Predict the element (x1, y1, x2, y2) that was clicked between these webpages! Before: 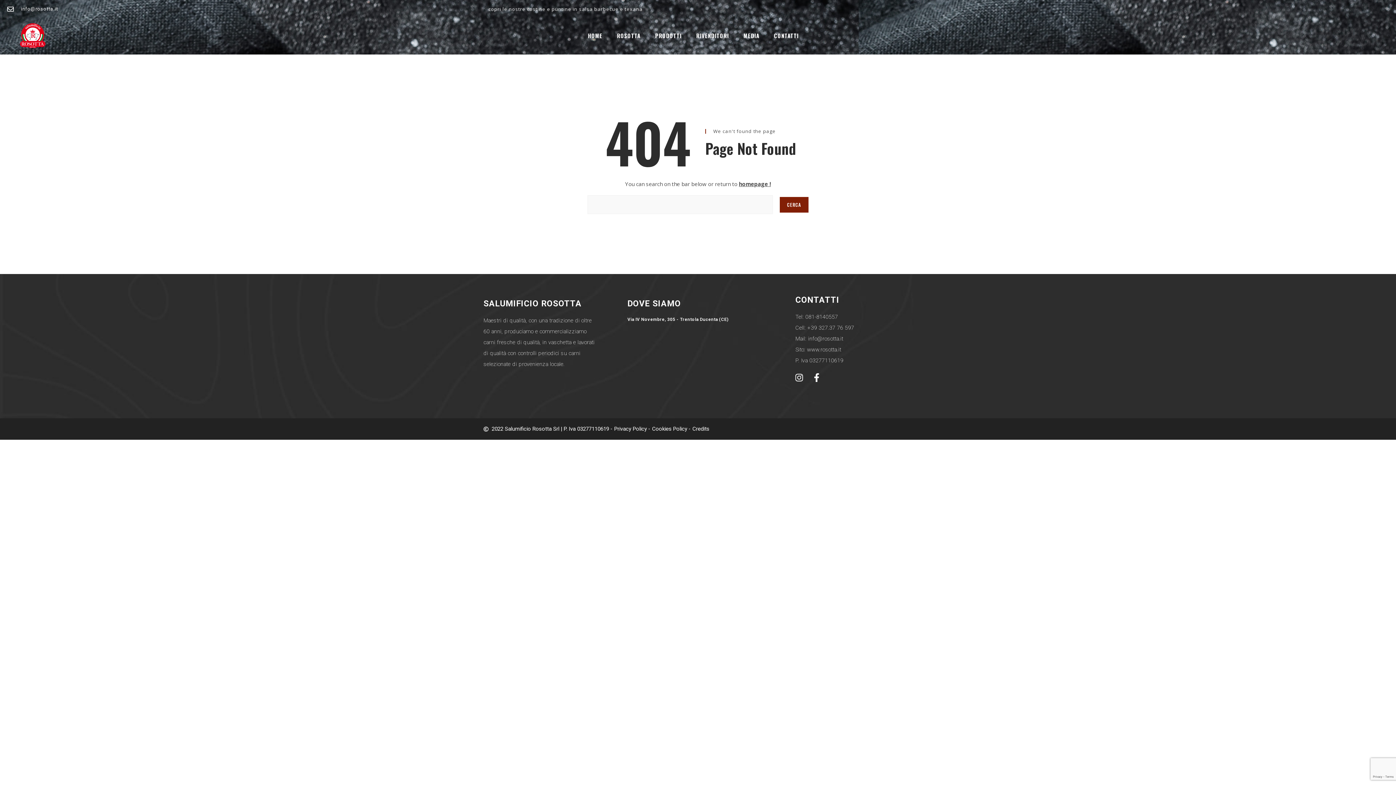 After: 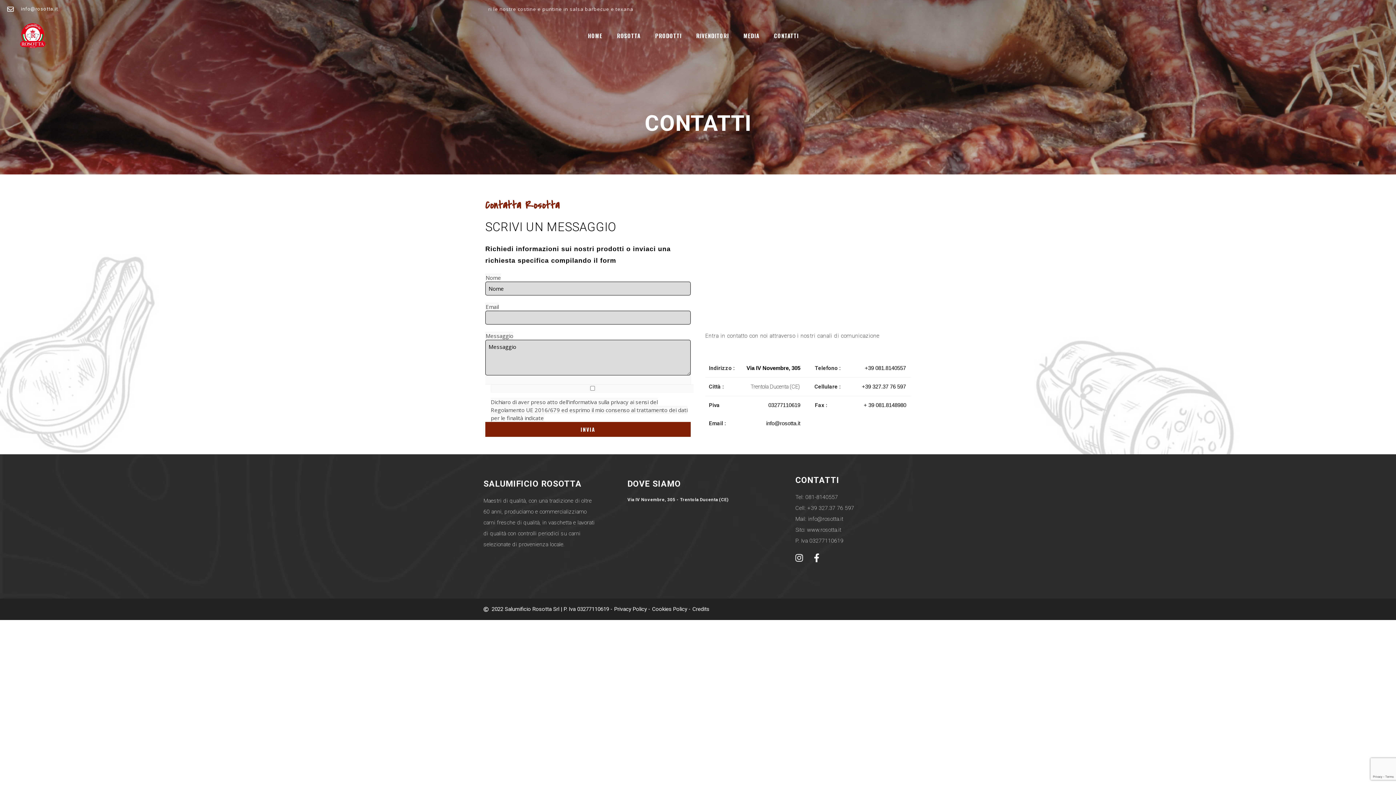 Action: label: CONTATTI bbox: (767, 32, 805, 38)